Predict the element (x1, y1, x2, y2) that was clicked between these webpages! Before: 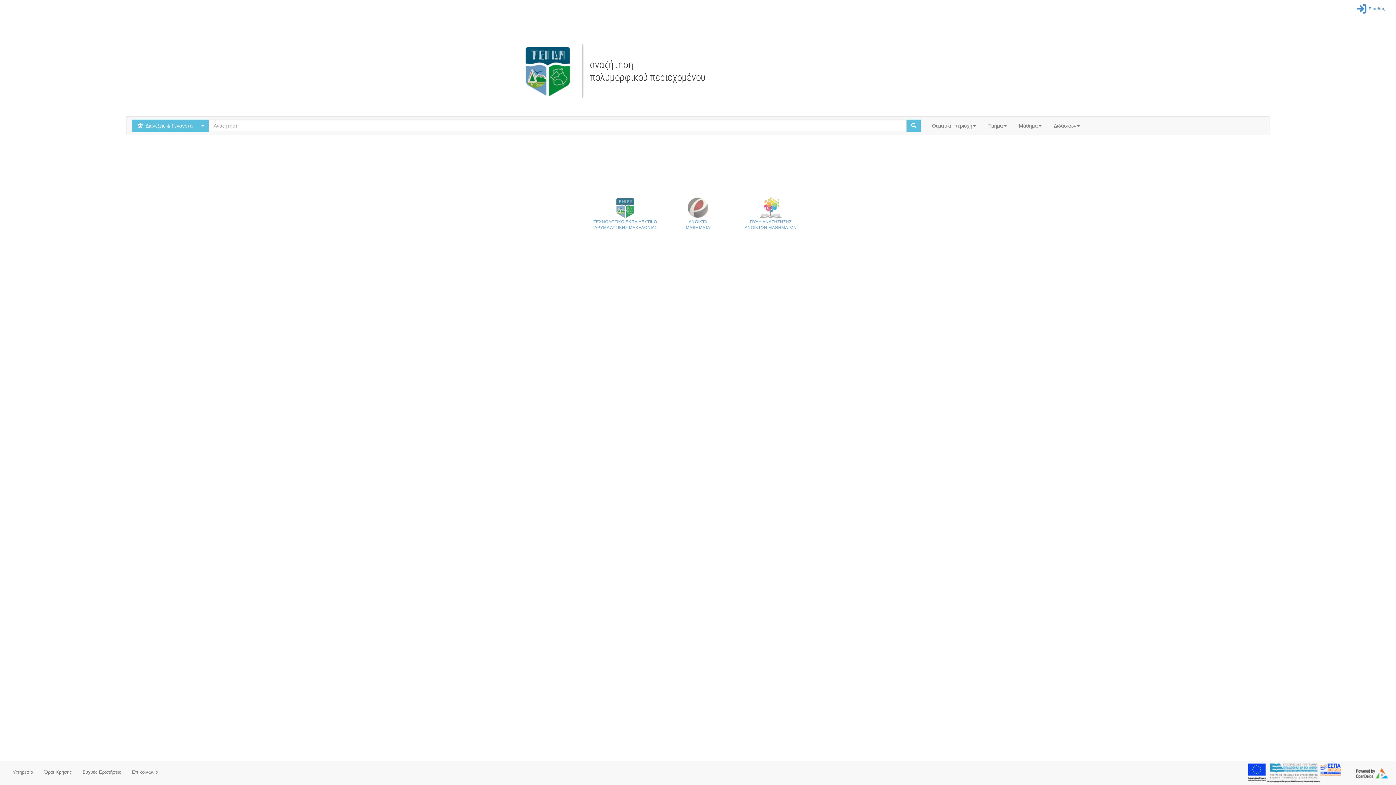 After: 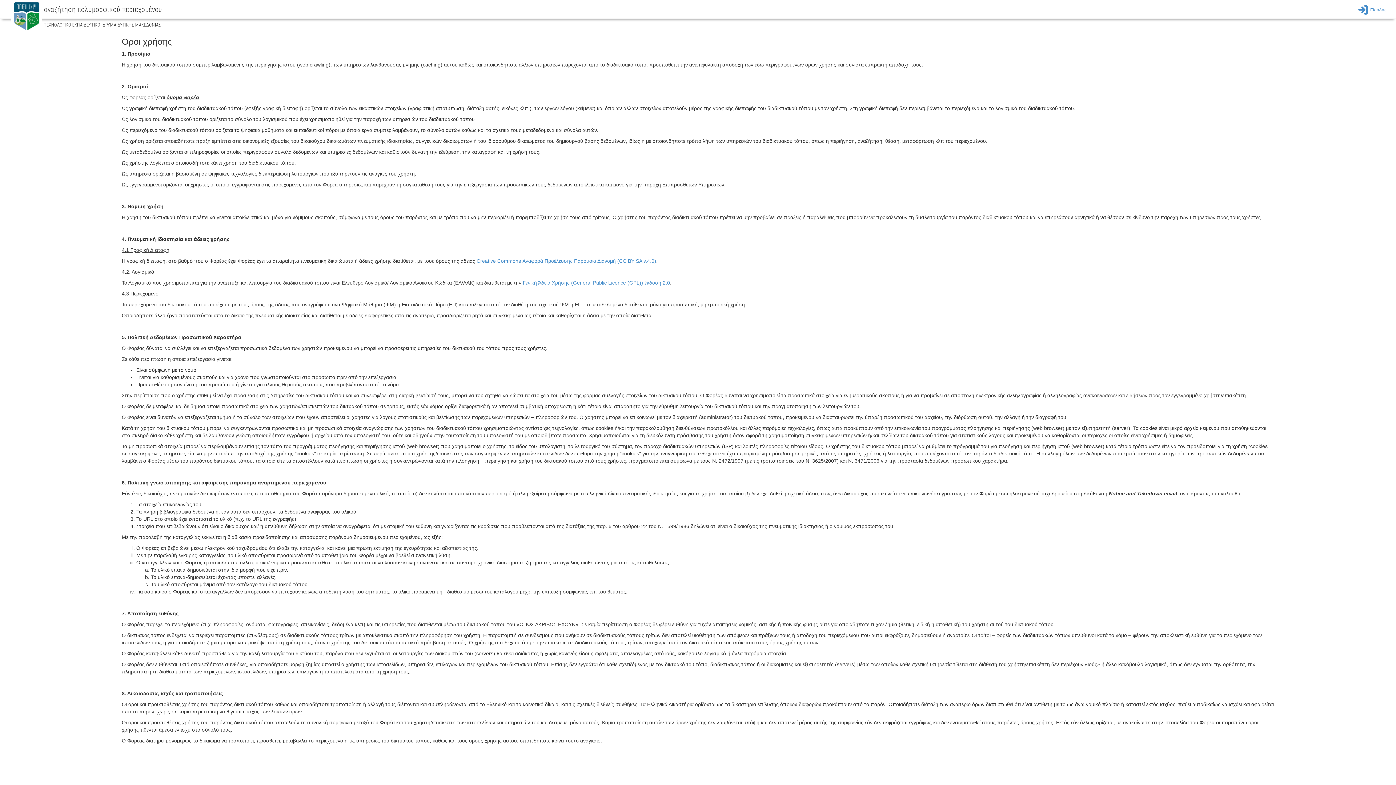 Action: label: Όροι Χρήσης bbox: (38, 763, 77, 781)